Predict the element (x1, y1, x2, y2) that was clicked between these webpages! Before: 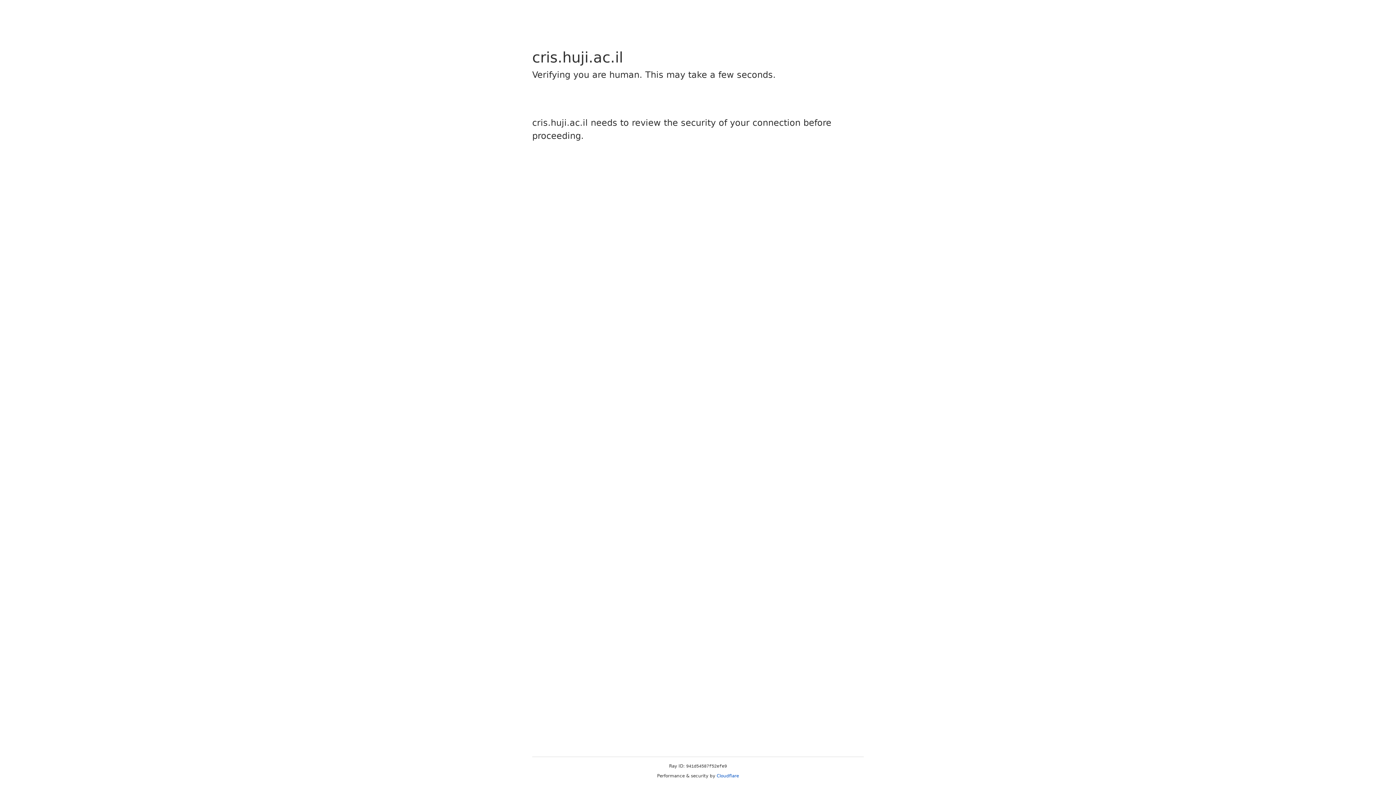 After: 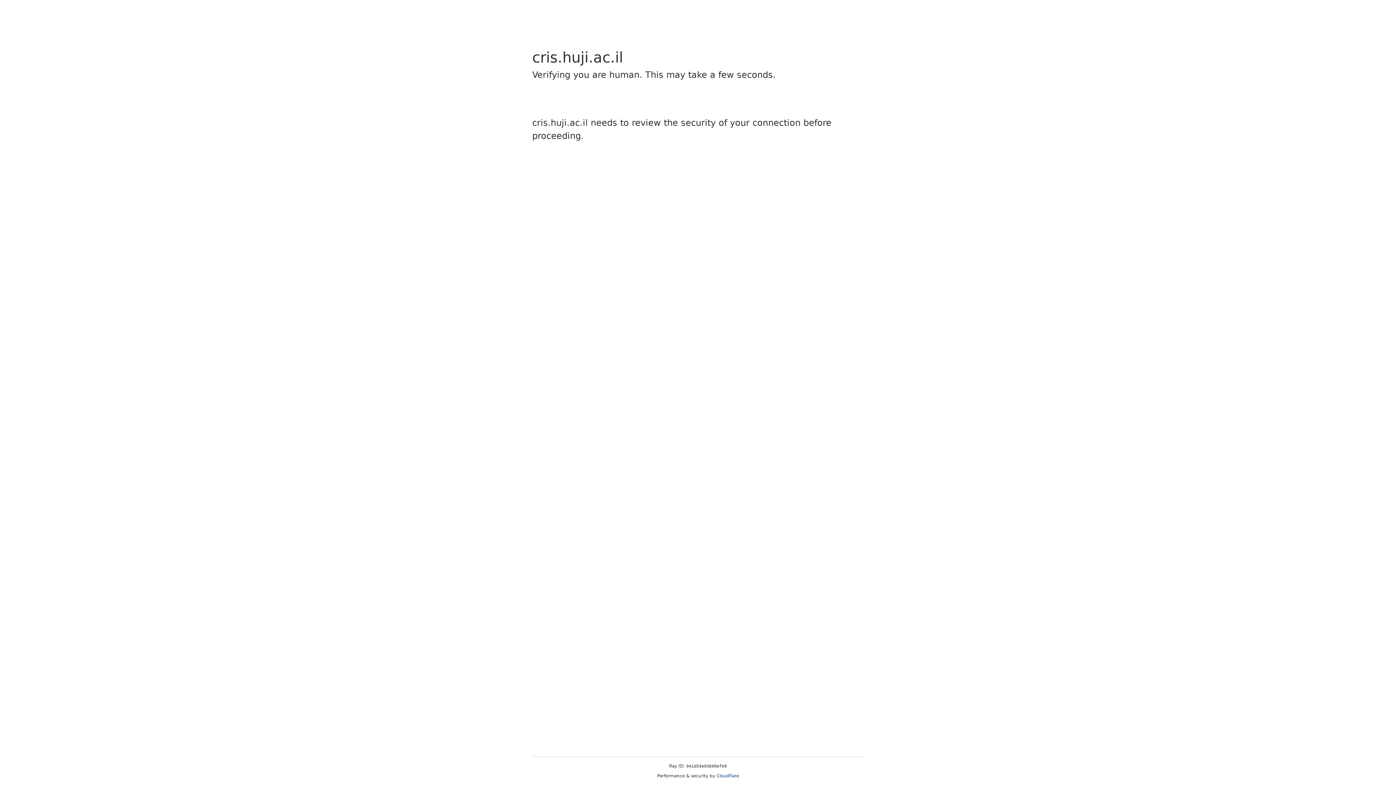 Action: bbox: (716, 773, 739, 778) label: Cloudflare